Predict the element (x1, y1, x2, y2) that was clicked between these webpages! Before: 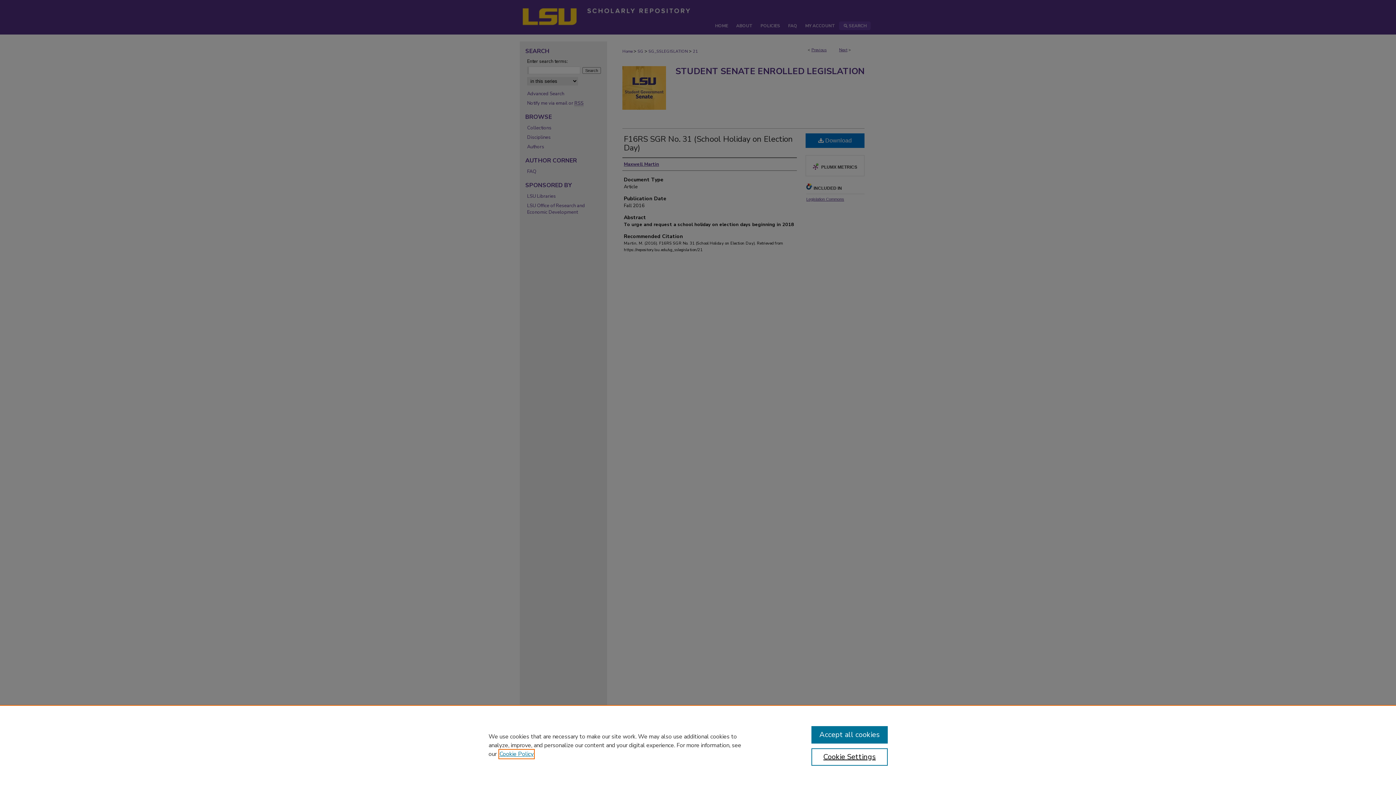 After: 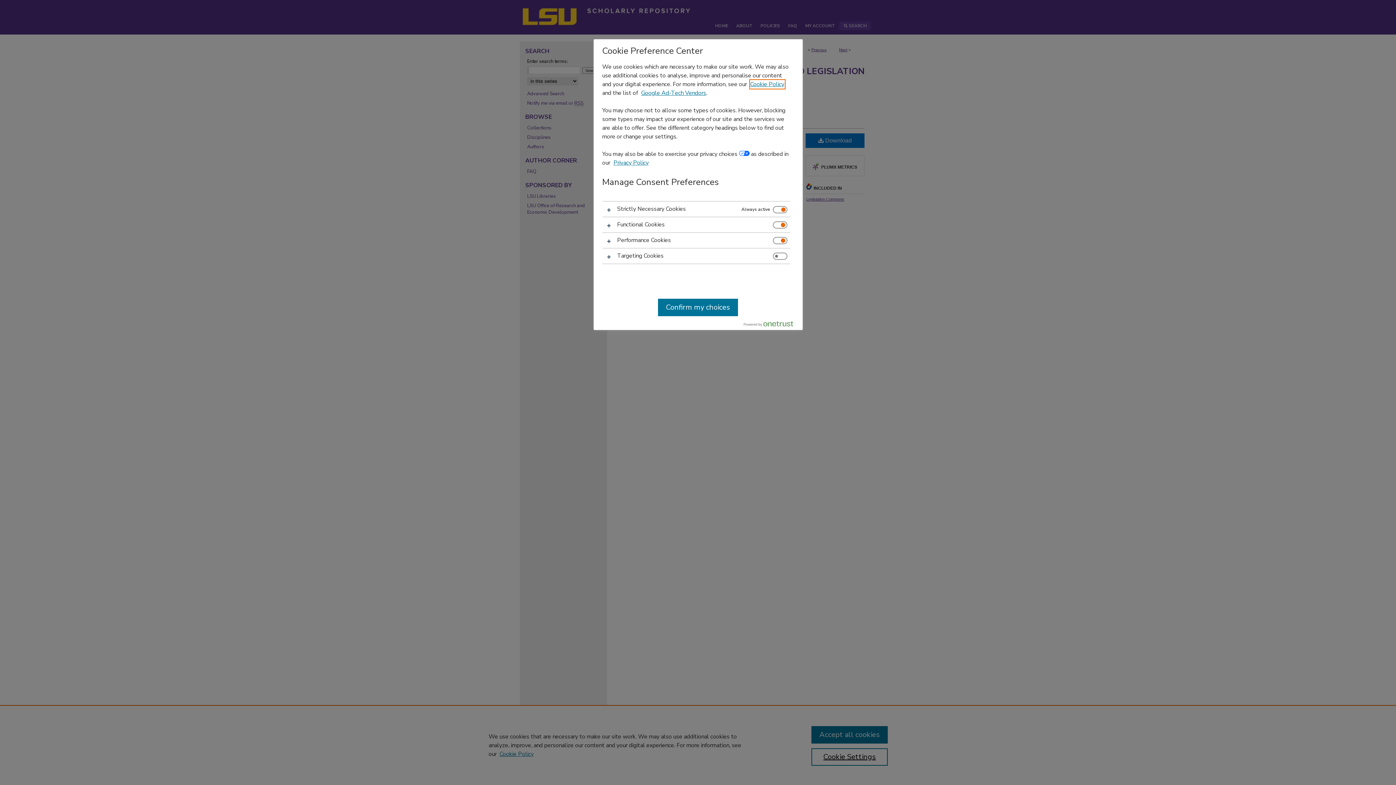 Action: bbox: (811, 748, 887, 766) label: Cookie Settings